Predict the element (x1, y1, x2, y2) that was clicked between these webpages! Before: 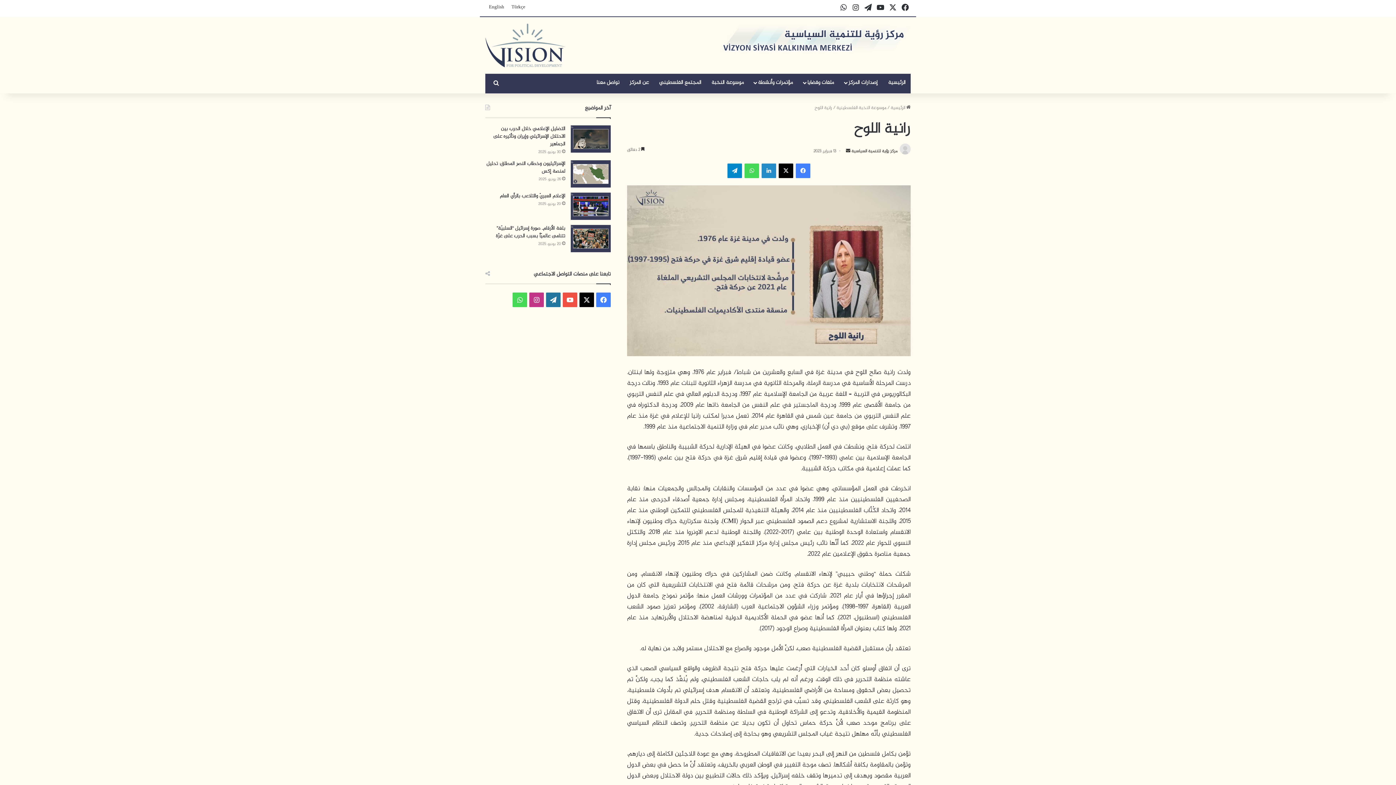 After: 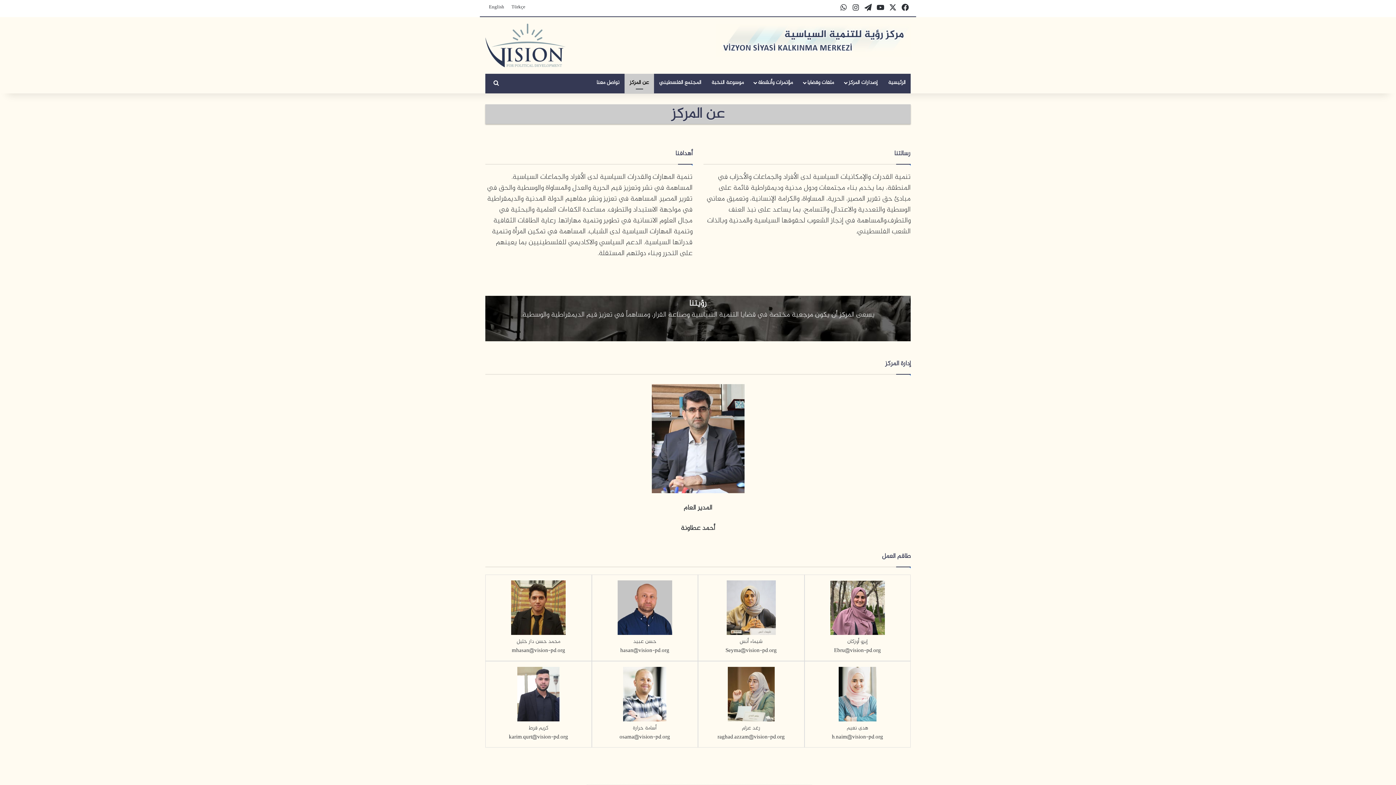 Action: label: عن المركز bbox: (624, 73, 654, 91)